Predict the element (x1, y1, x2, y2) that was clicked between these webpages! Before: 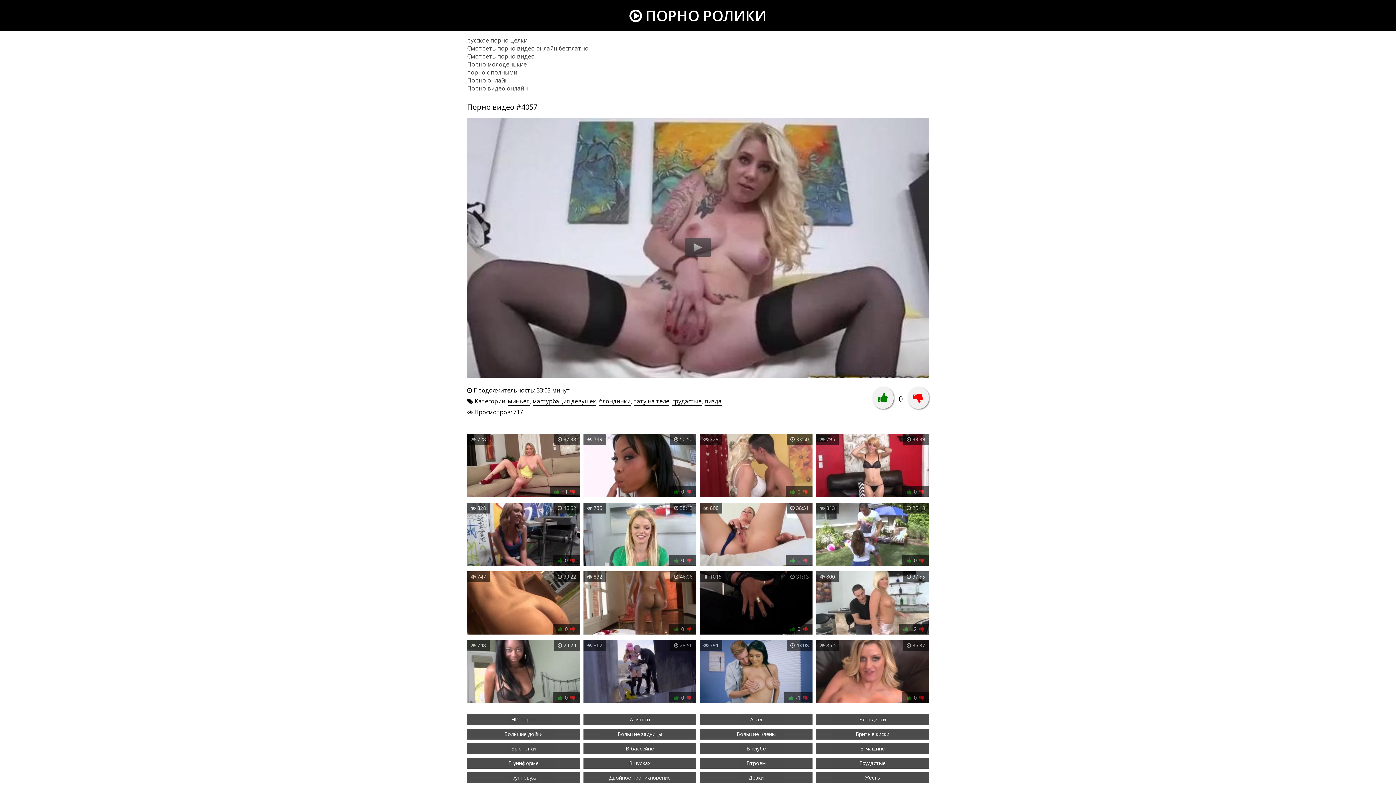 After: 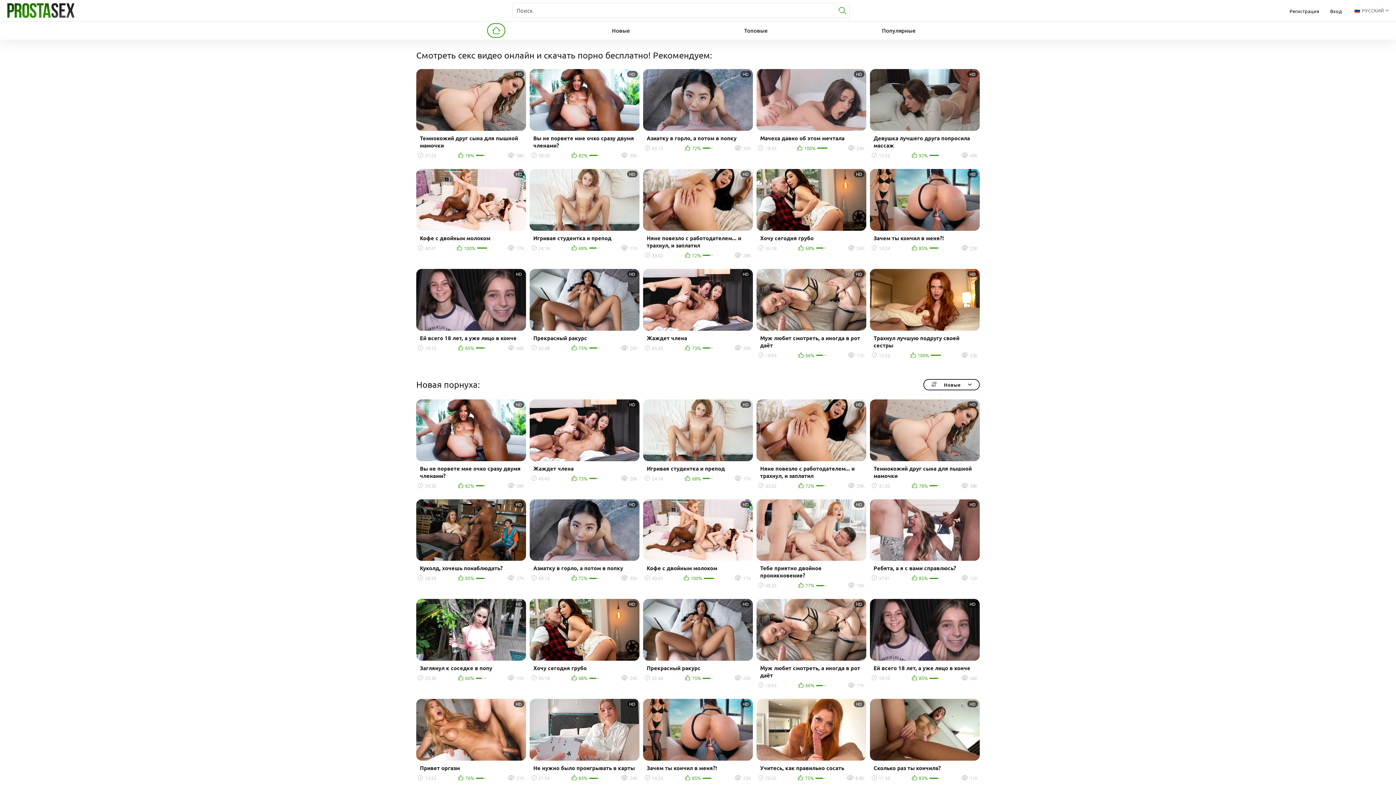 Action: label: Смотреть порно видео bbox: (467, 52, 534, 60)